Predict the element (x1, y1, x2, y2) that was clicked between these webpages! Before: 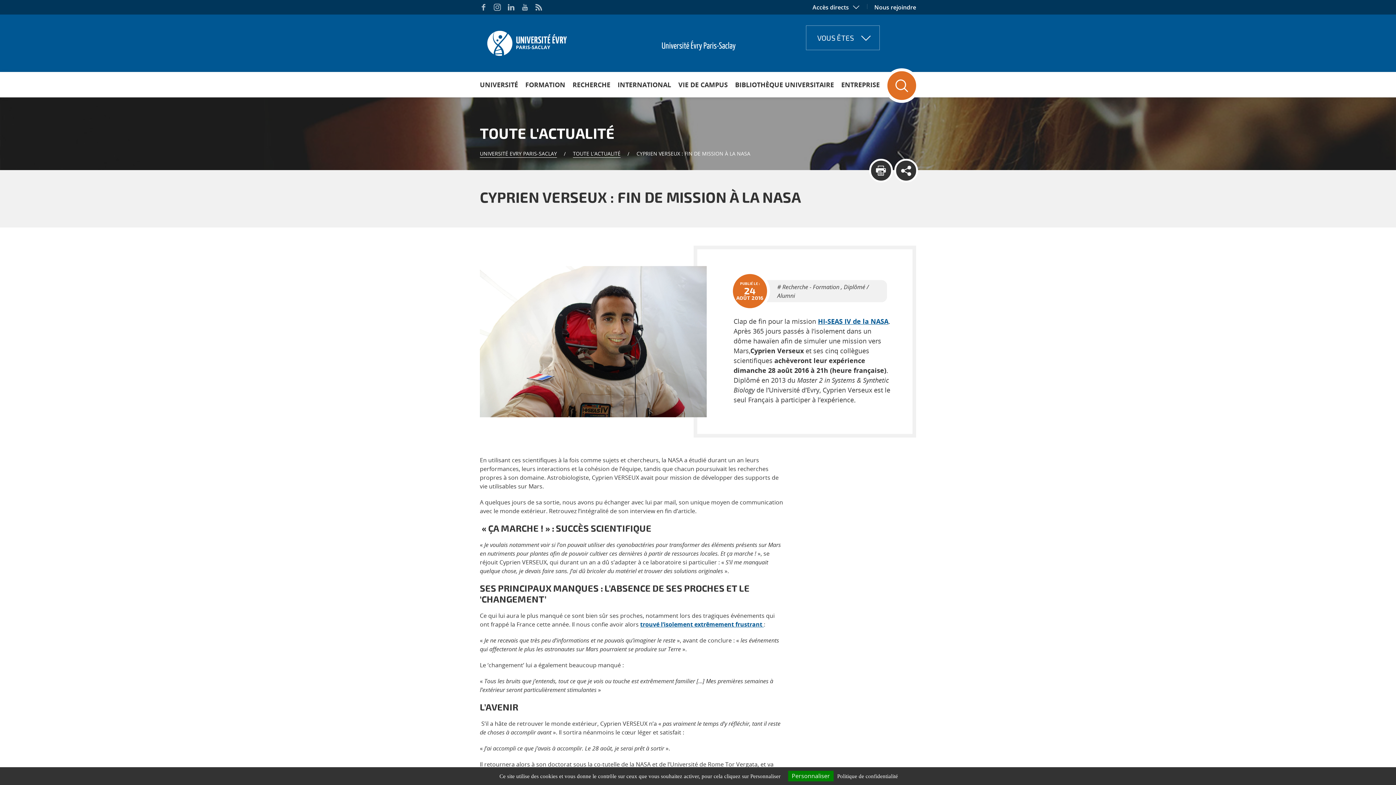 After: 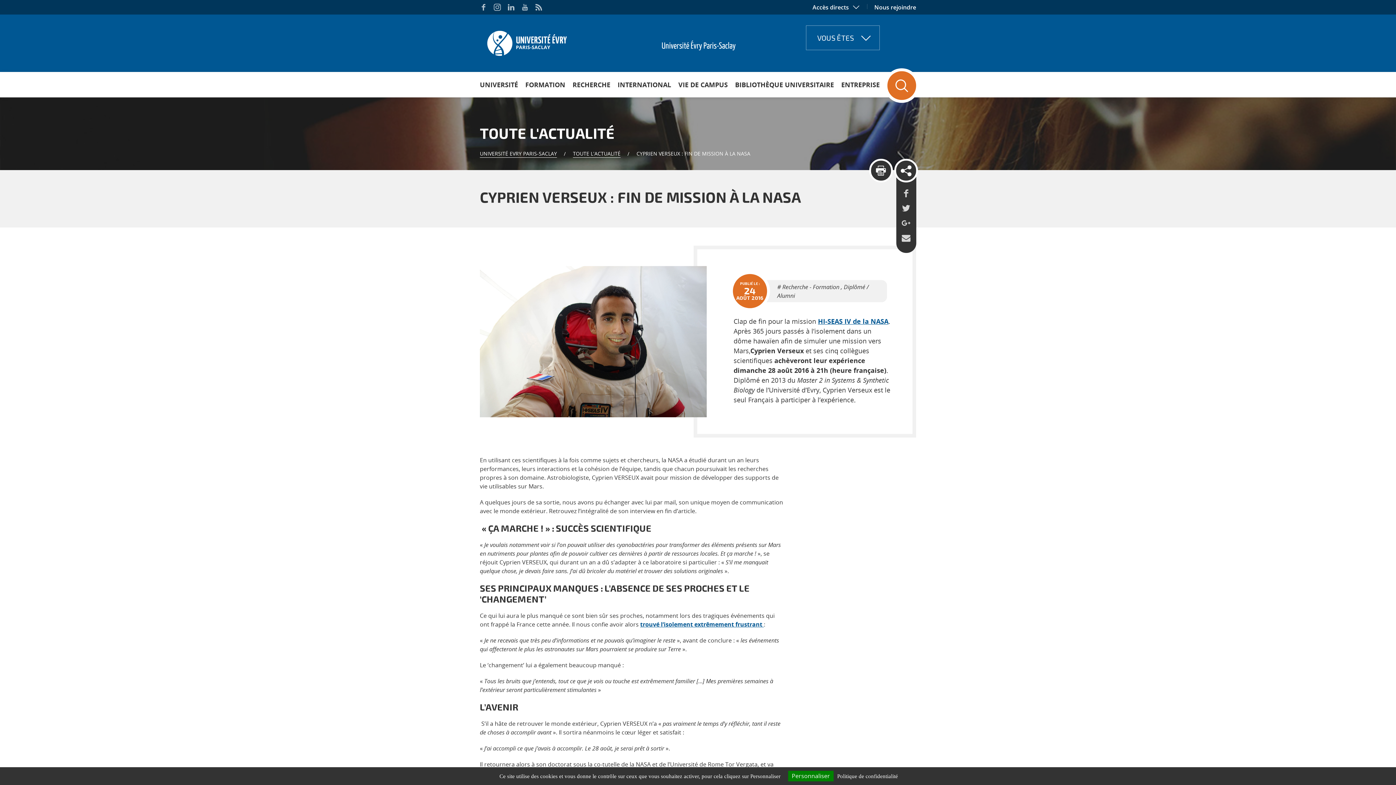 Action: bbox: (894, 159, 918, 182)